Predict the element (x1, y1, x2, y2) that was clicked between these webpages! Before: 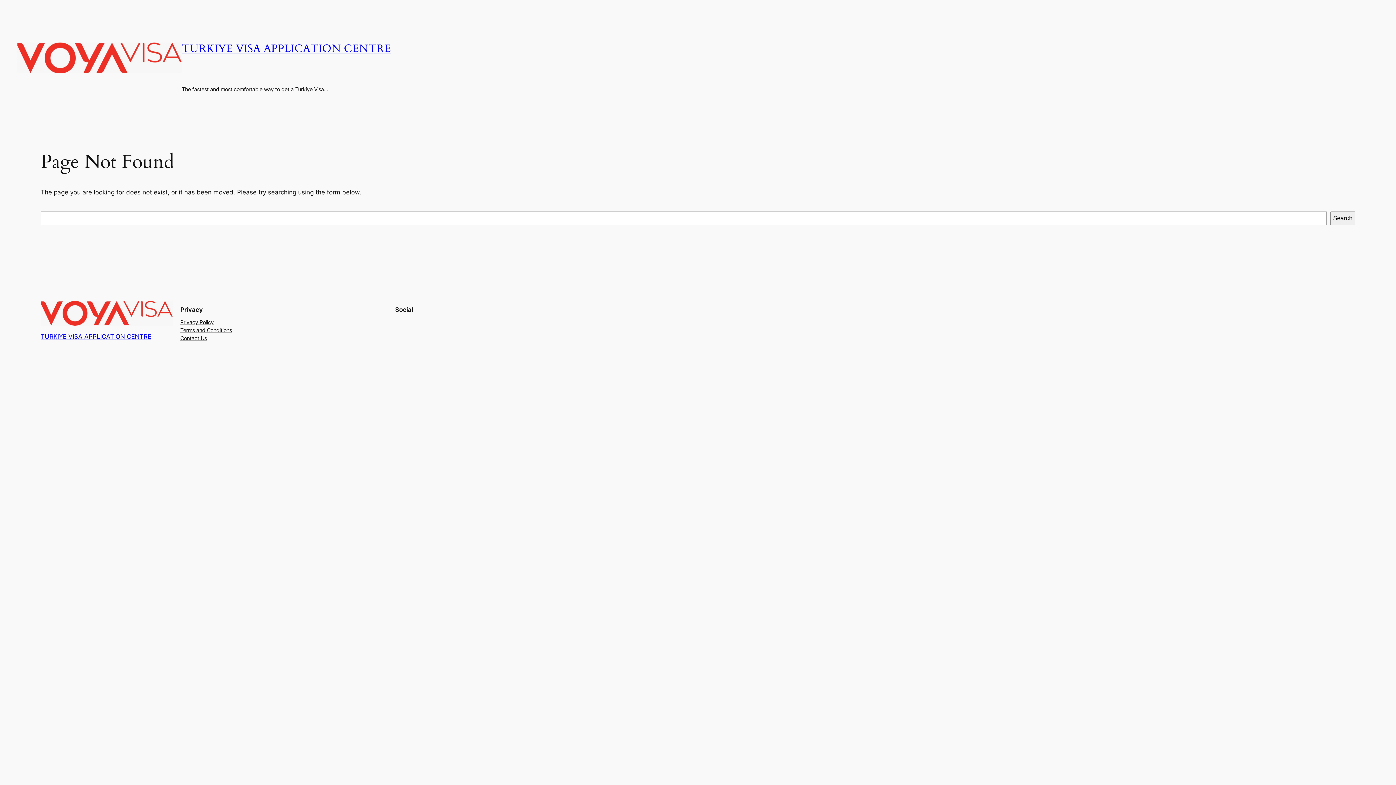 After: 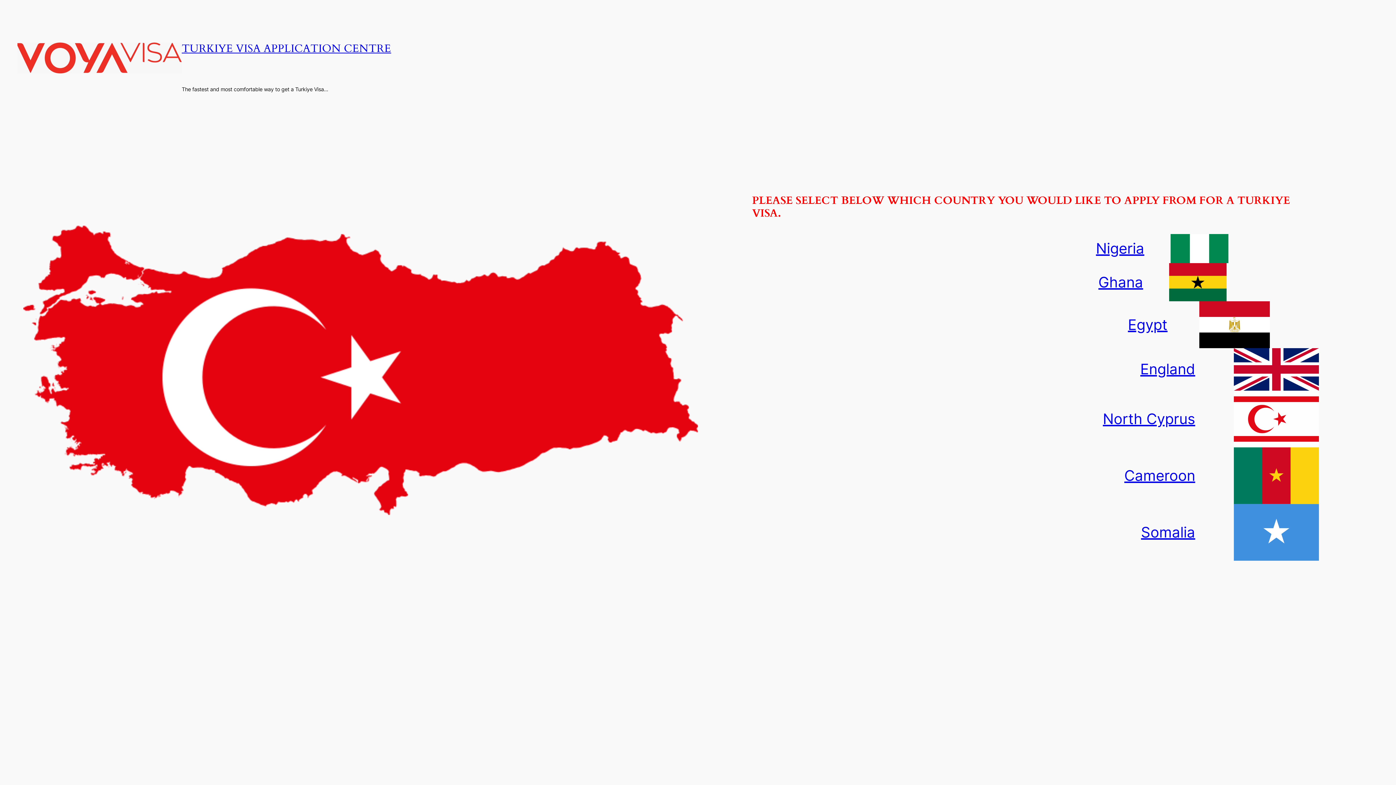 Action: bbox: (17, 42, 181, 73)